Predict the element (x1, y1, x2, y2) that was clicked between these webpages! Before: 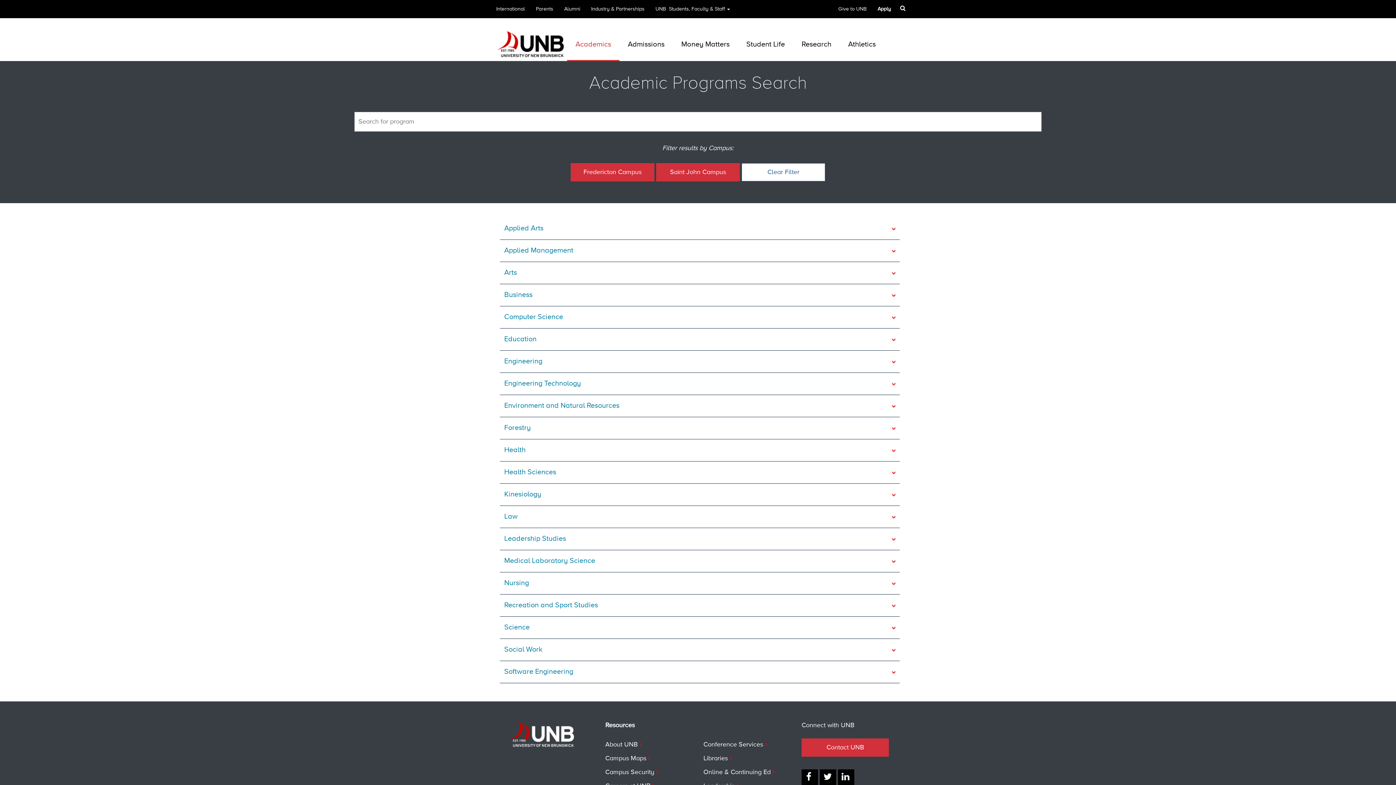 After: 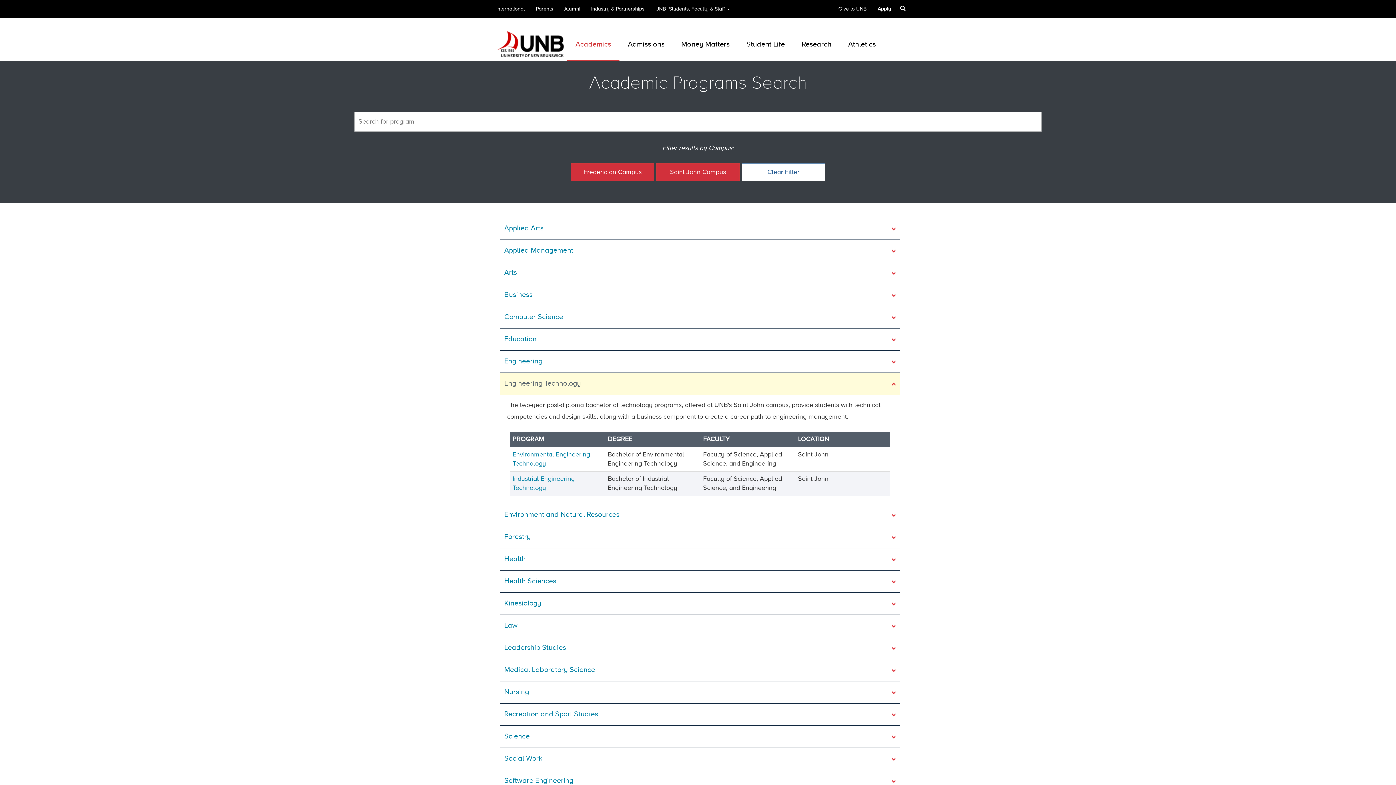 Action: label: Engineering Technology bbox: (504, 380, 581, 387)